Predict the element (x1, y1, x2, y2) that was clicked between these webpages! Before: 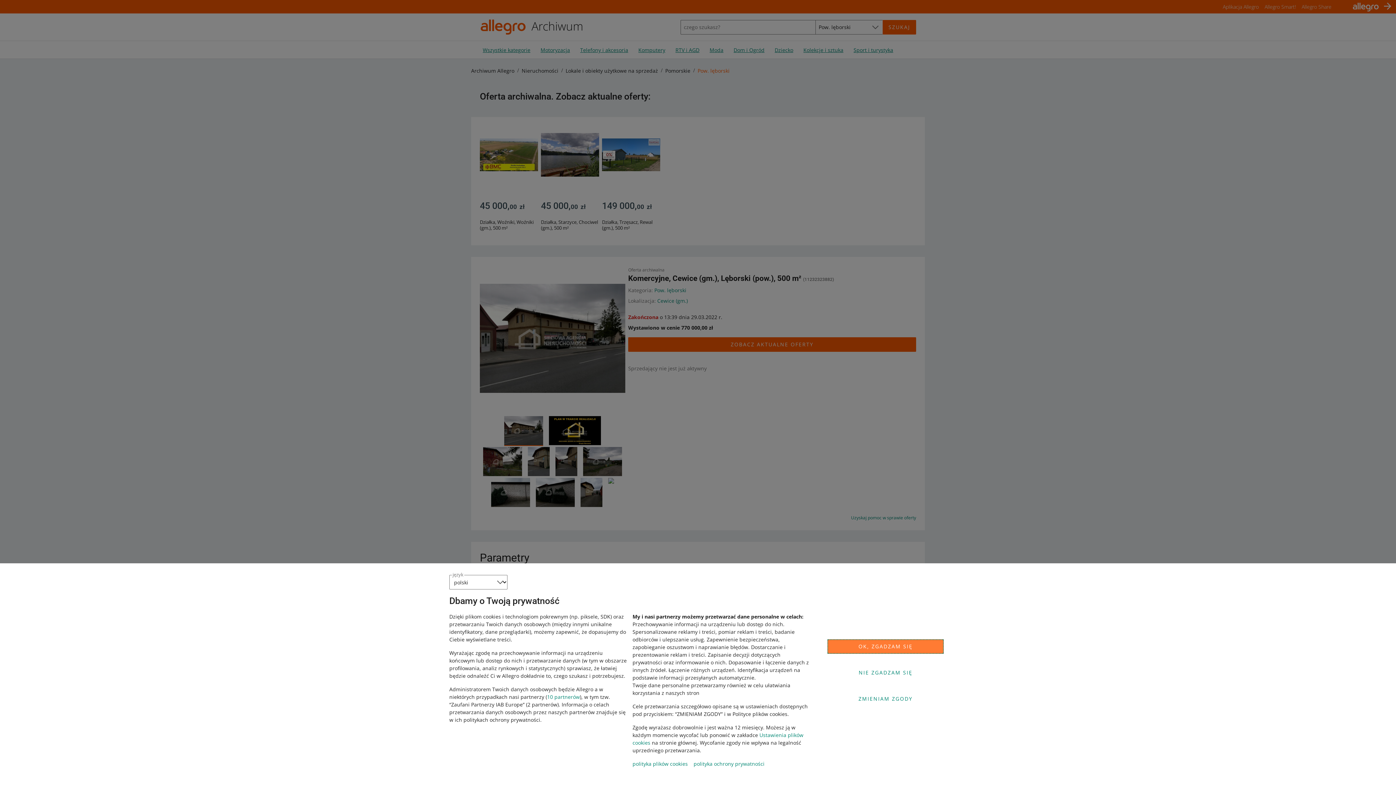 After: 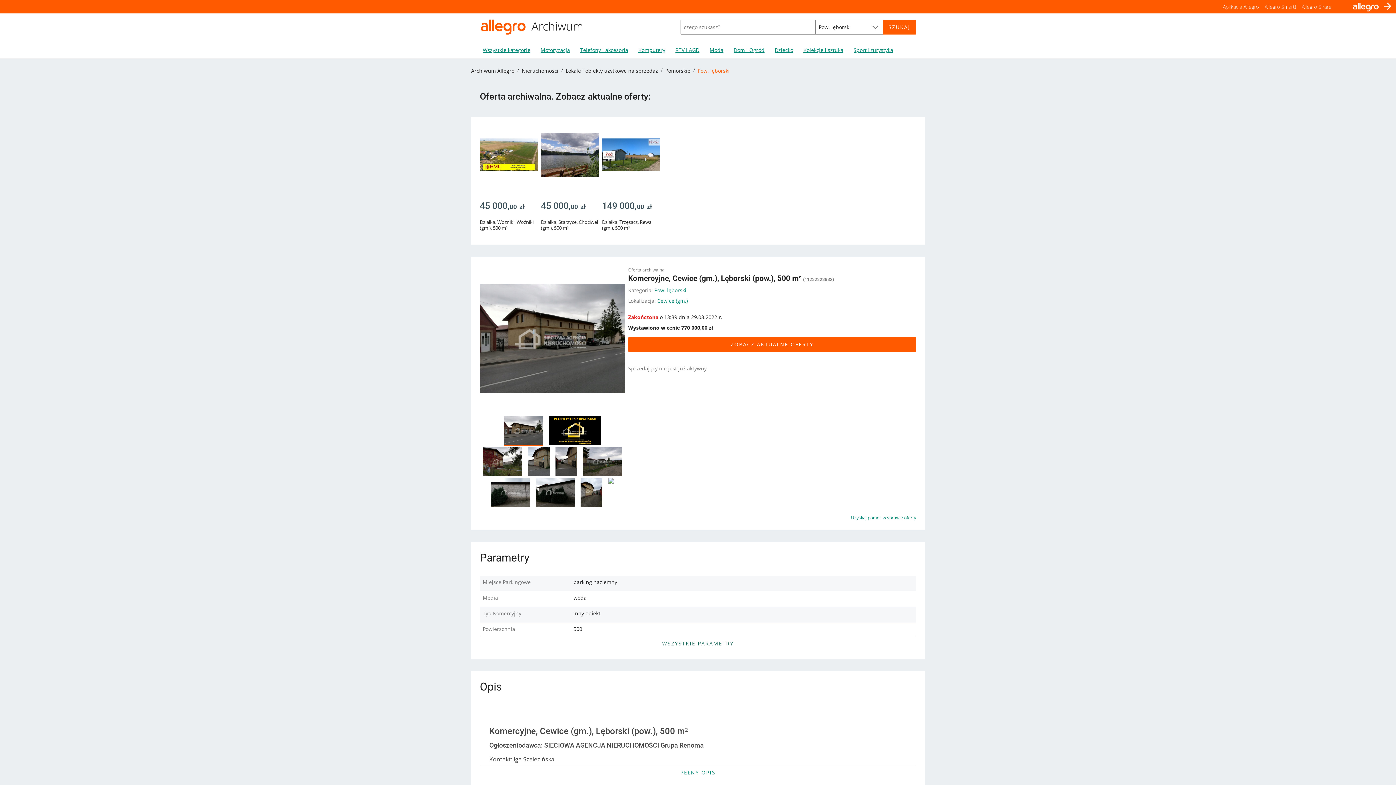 Action: bbox: (827, 639, 944, 654) label: OK, ZGADZAM SIĘ